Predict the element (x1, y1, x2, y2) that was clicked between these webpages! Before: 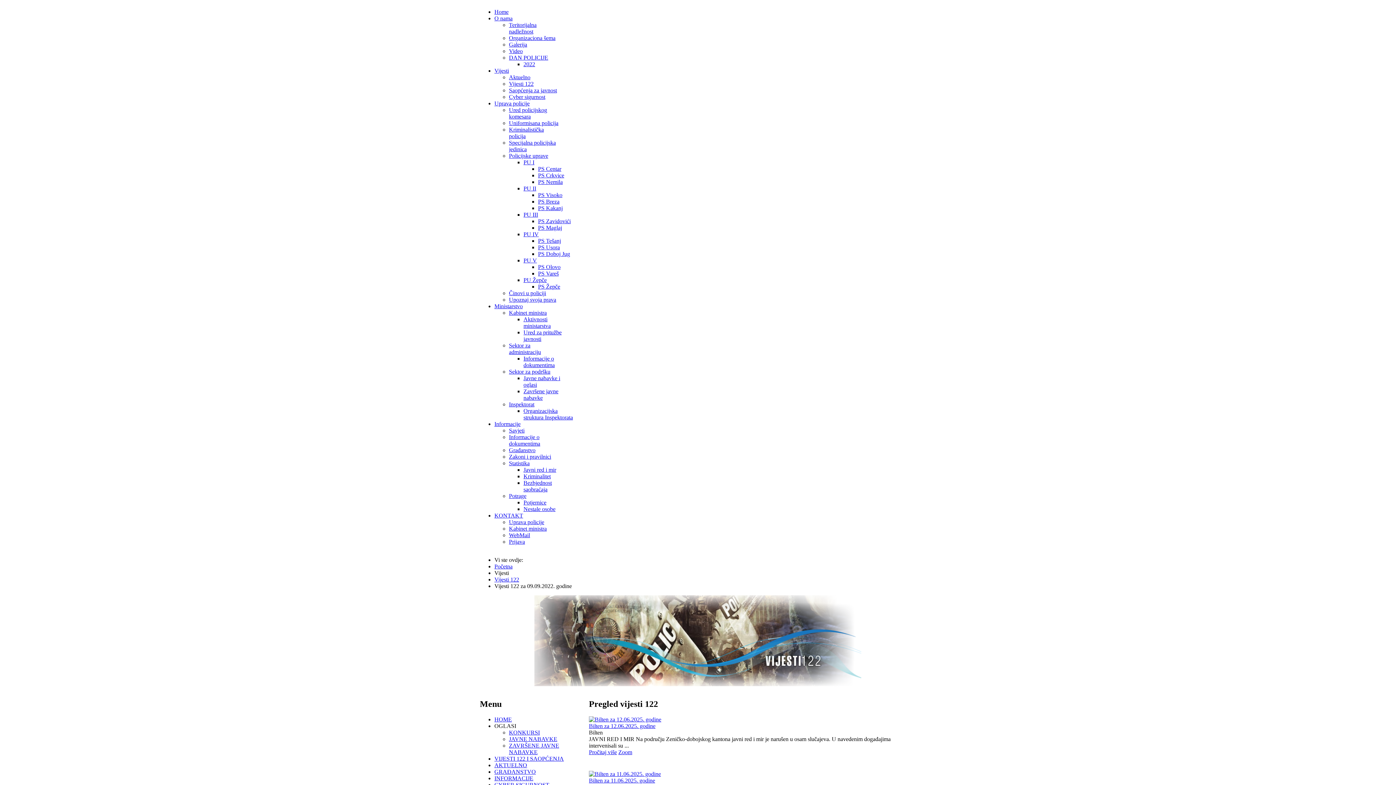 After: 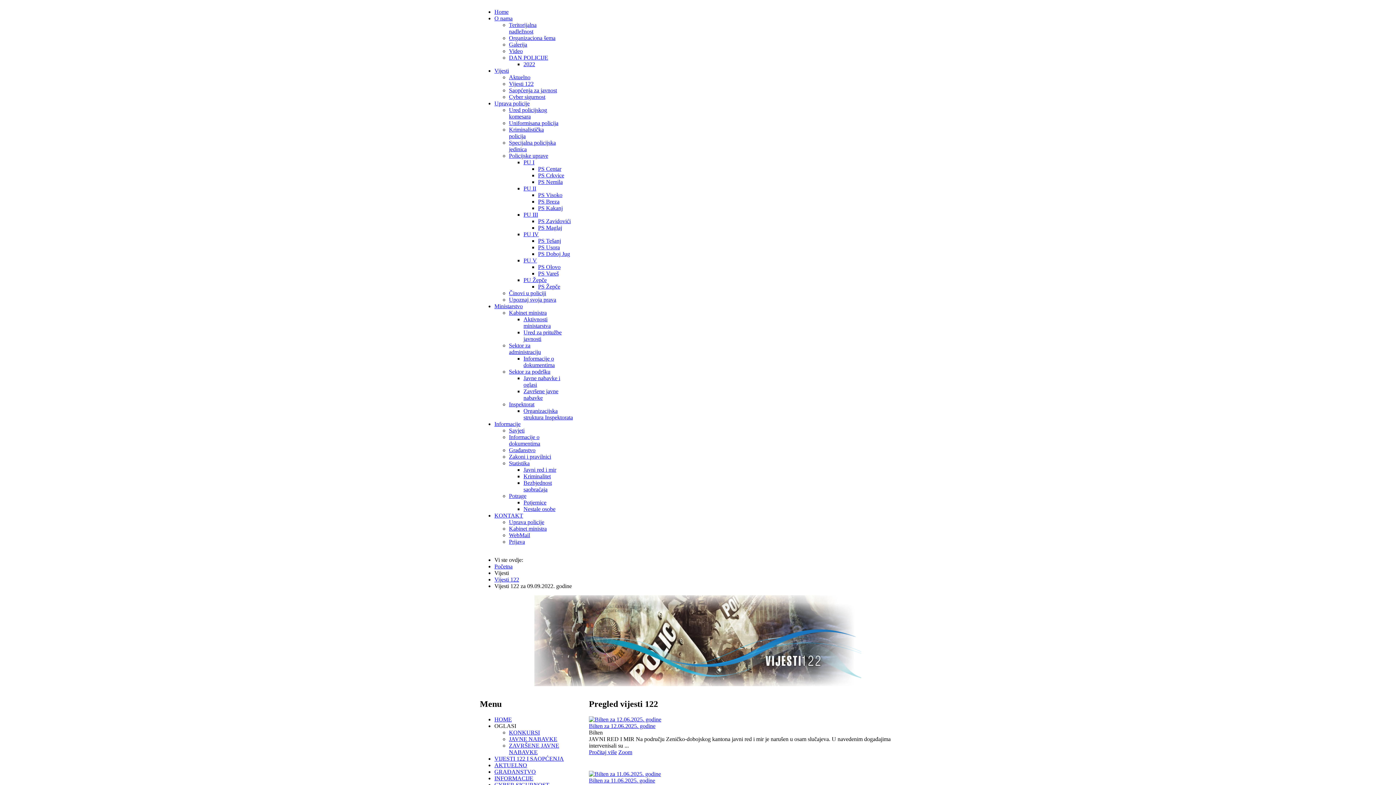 Action: bbox: (494, 421, 520, 427) label: Informacije